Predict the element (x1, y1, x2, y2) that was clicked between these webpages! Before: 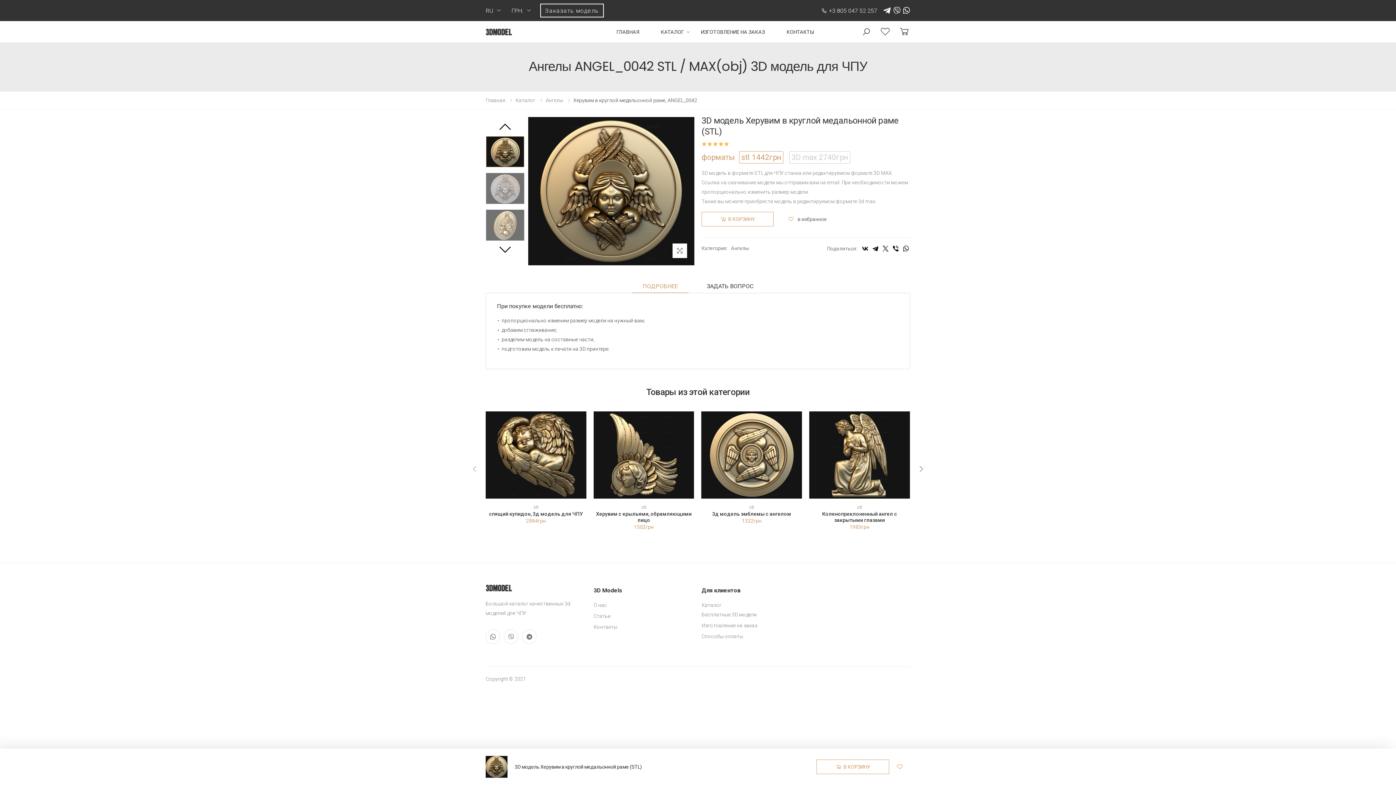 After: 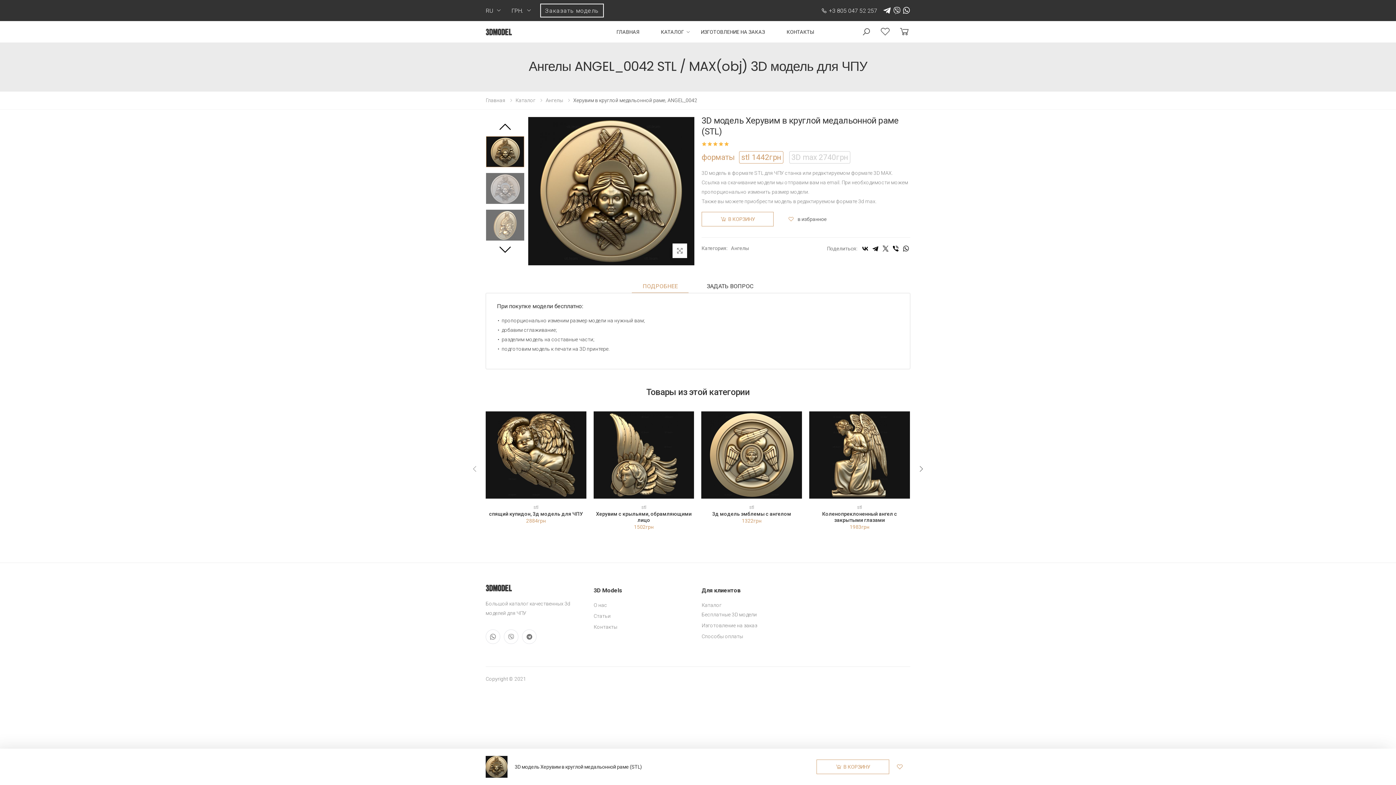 Action: label: ПОДРОБНЕЕ bbox: (631, 280, 688, 293)